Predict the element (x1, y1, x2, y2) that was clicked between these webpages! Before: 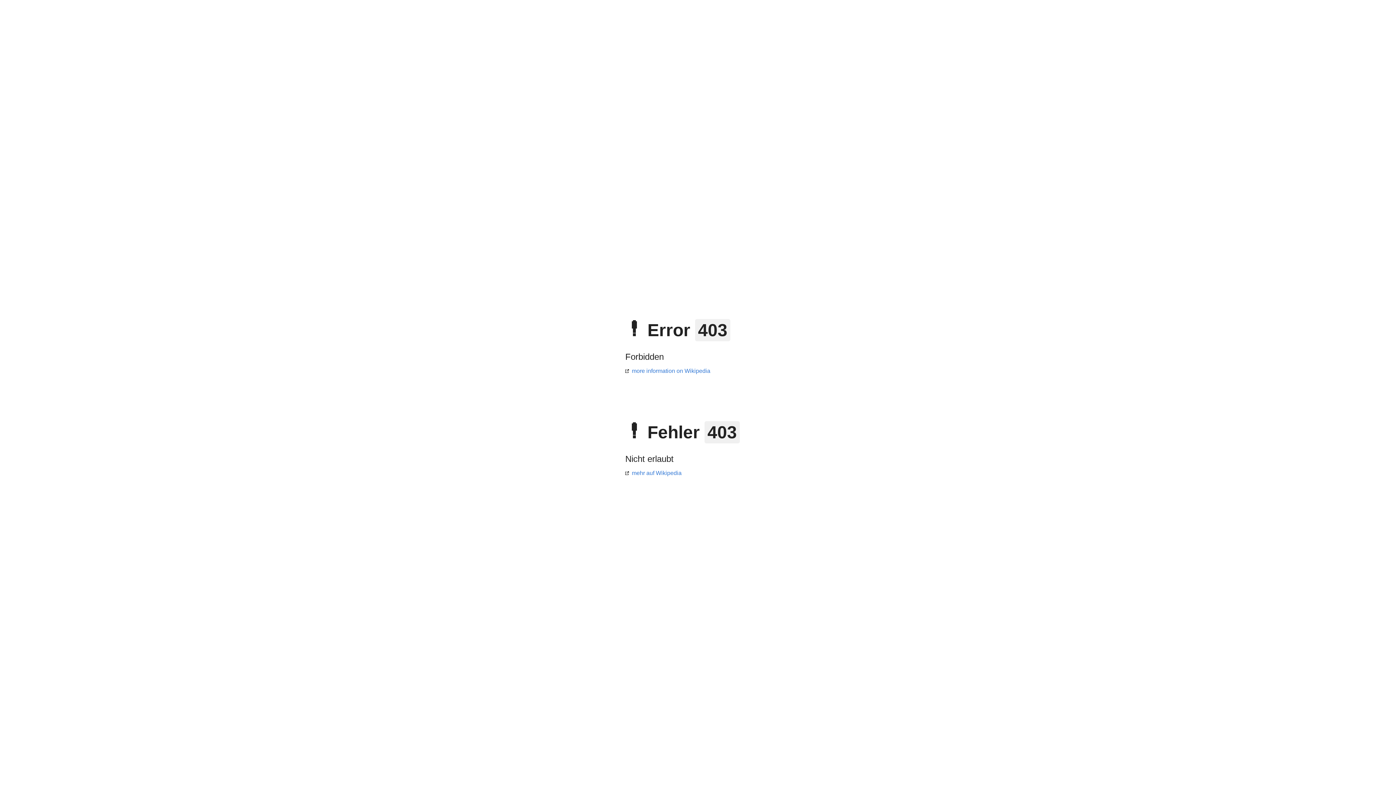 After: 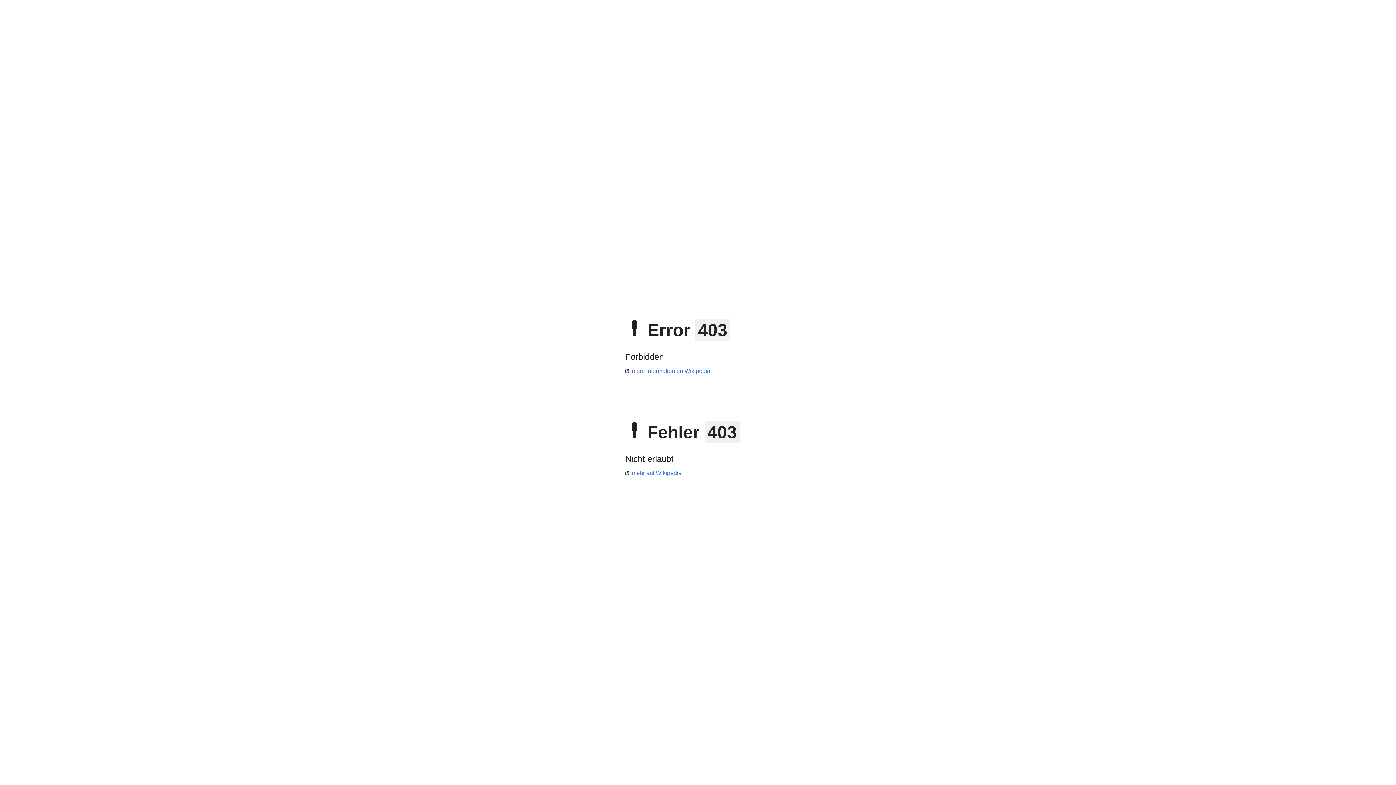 Action: label: more information on Wikipedia bbox: (625, 368, 710, 374)